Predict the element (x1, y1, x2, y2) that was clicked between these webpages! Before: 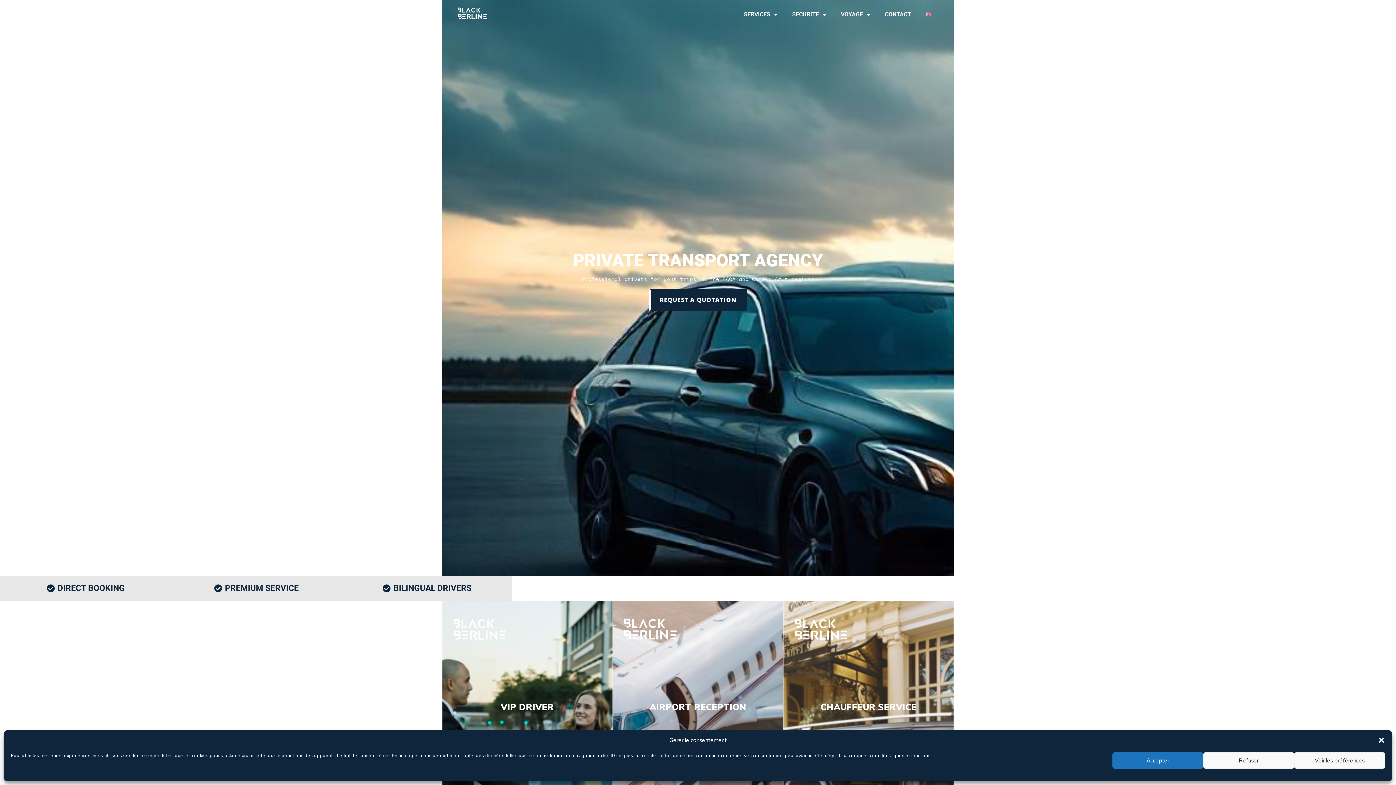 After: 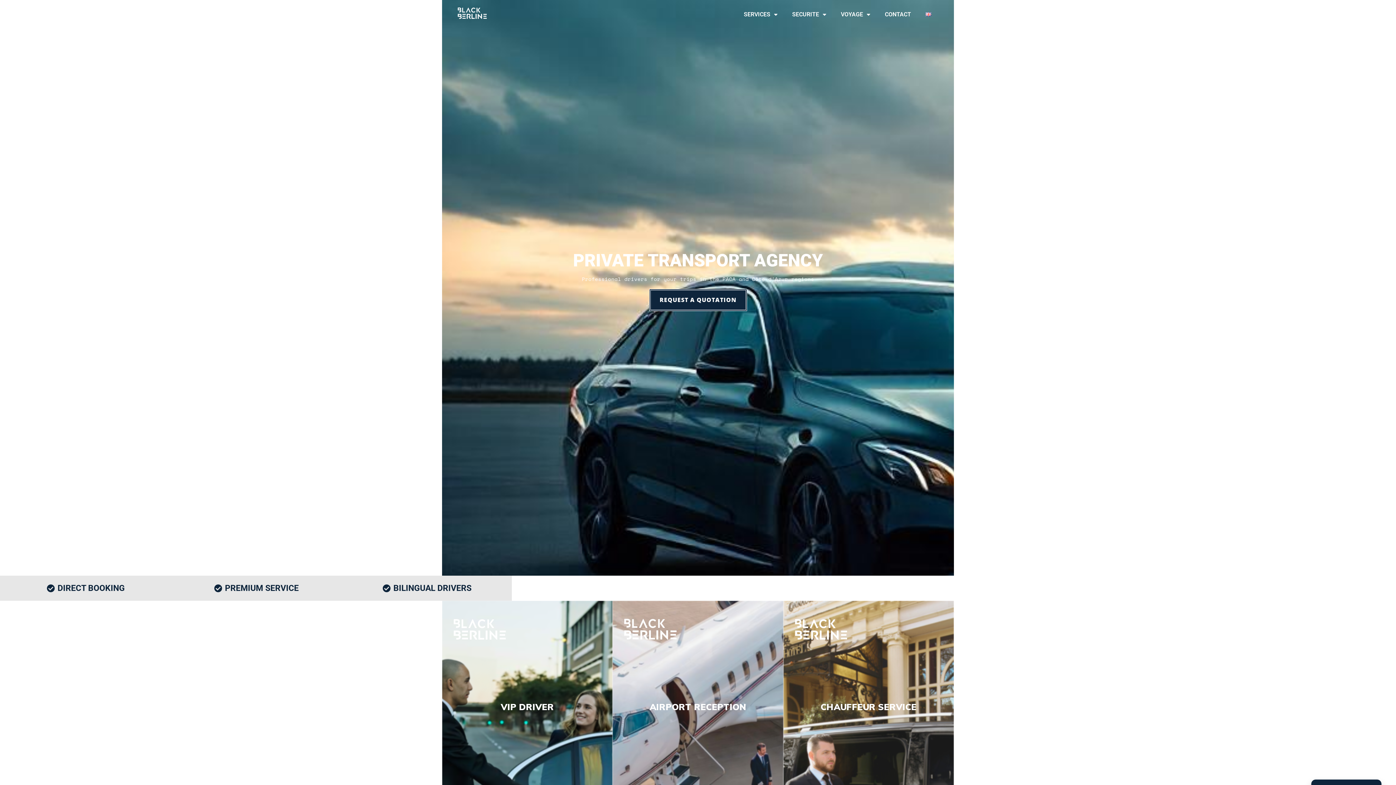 Action: bbox: (1378, 737, 1385, 744) label: Fermer la boîte de dialogue